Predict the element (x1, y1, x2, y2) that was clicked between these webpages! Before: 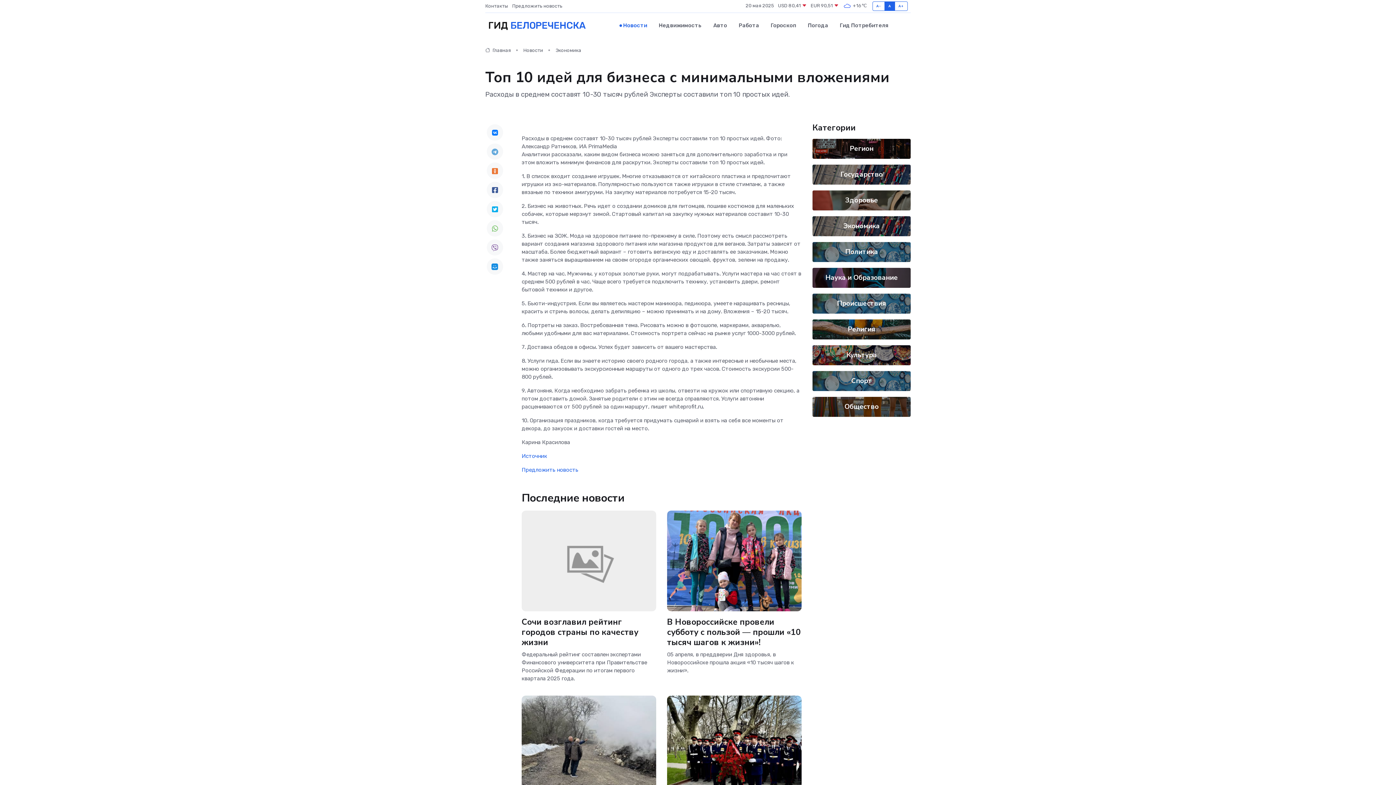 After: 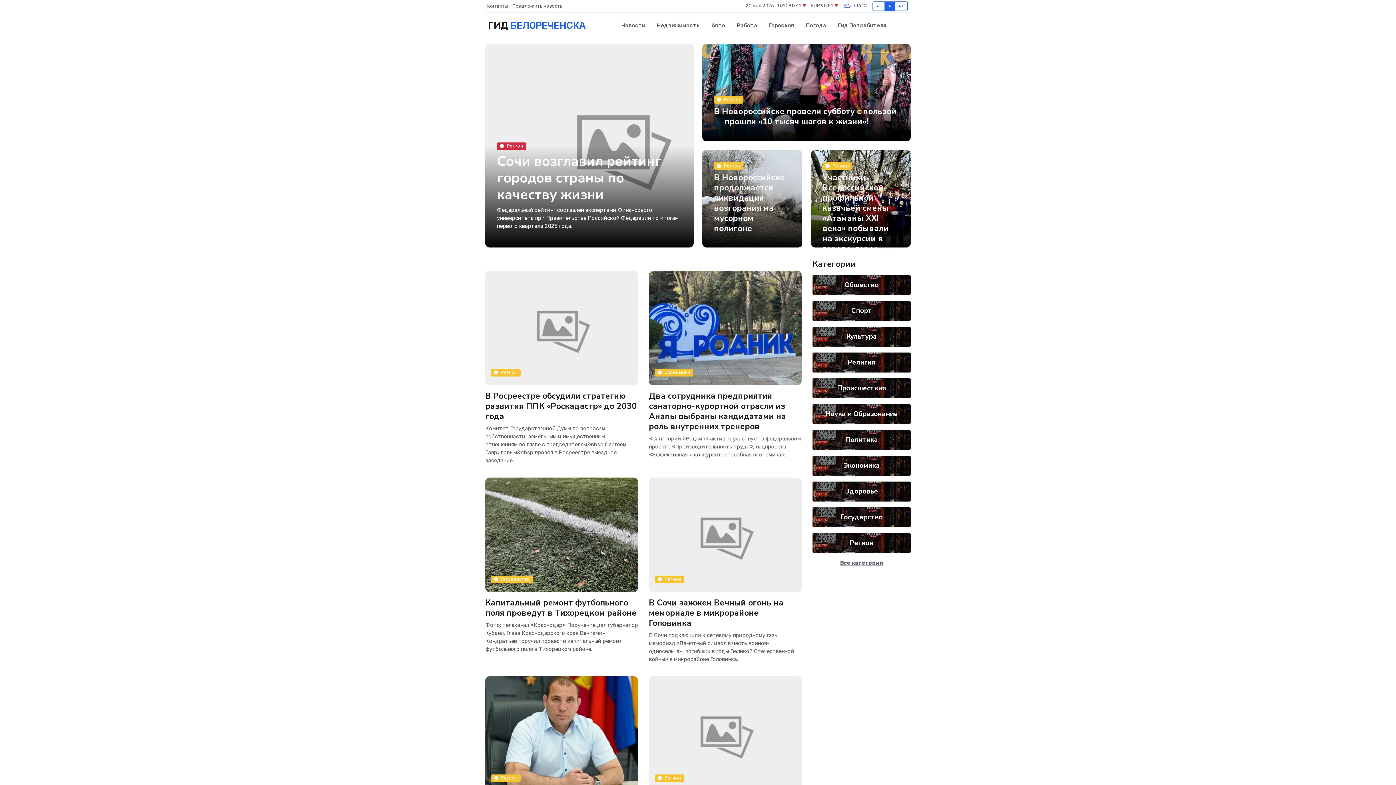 Action: bbox: (485, 47, 510, 53) label:  Главная